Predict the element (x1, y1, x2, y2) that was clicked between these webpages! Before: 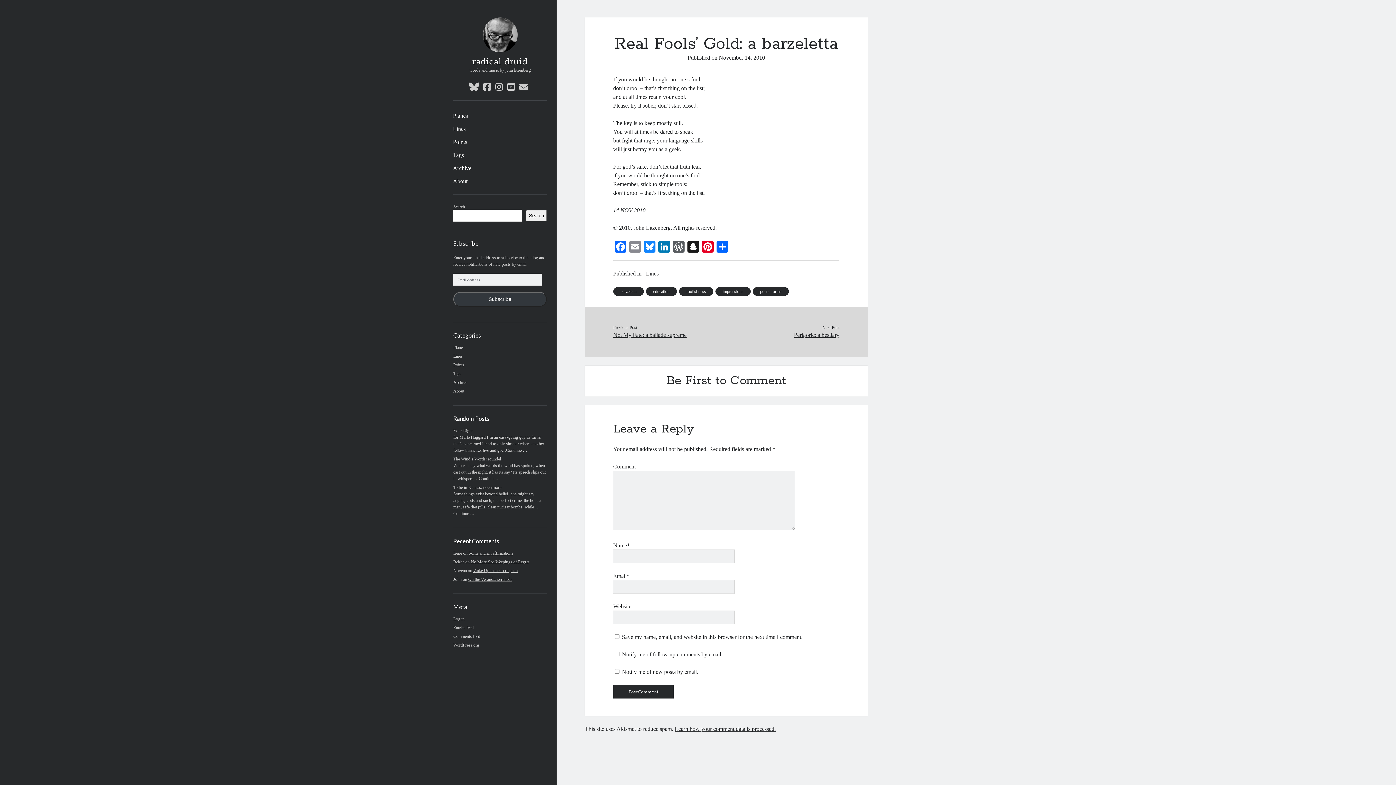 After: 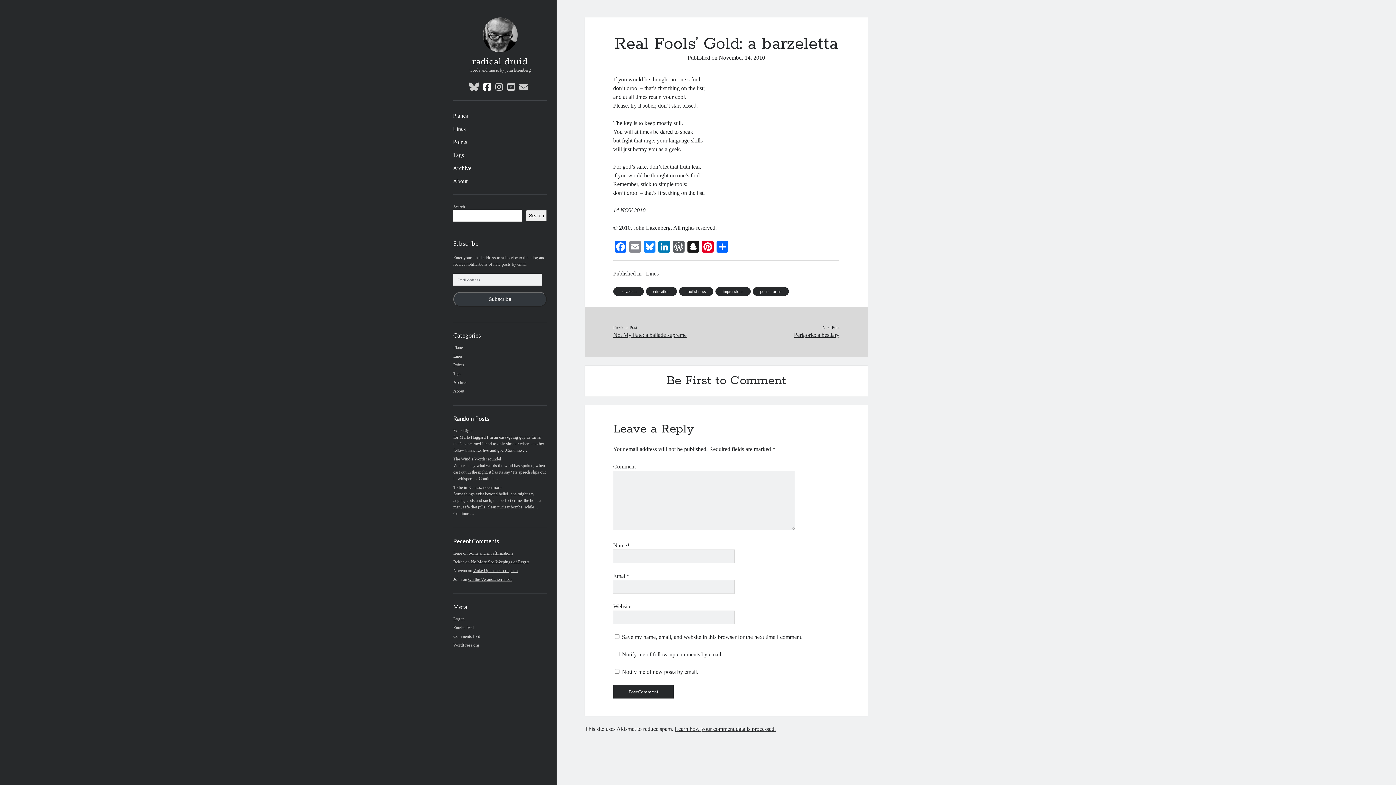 Action: bbox: (483, 82, 491, 91) label: facebook